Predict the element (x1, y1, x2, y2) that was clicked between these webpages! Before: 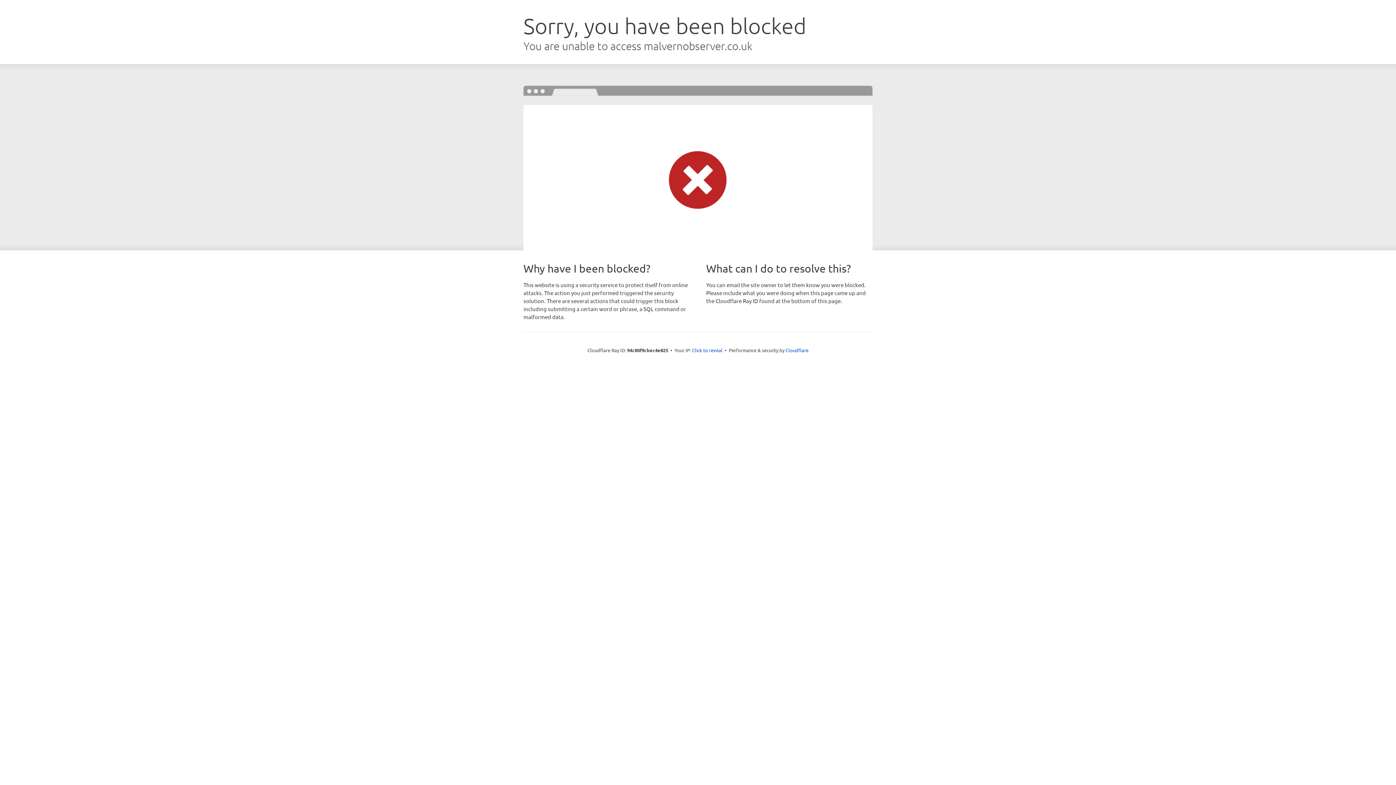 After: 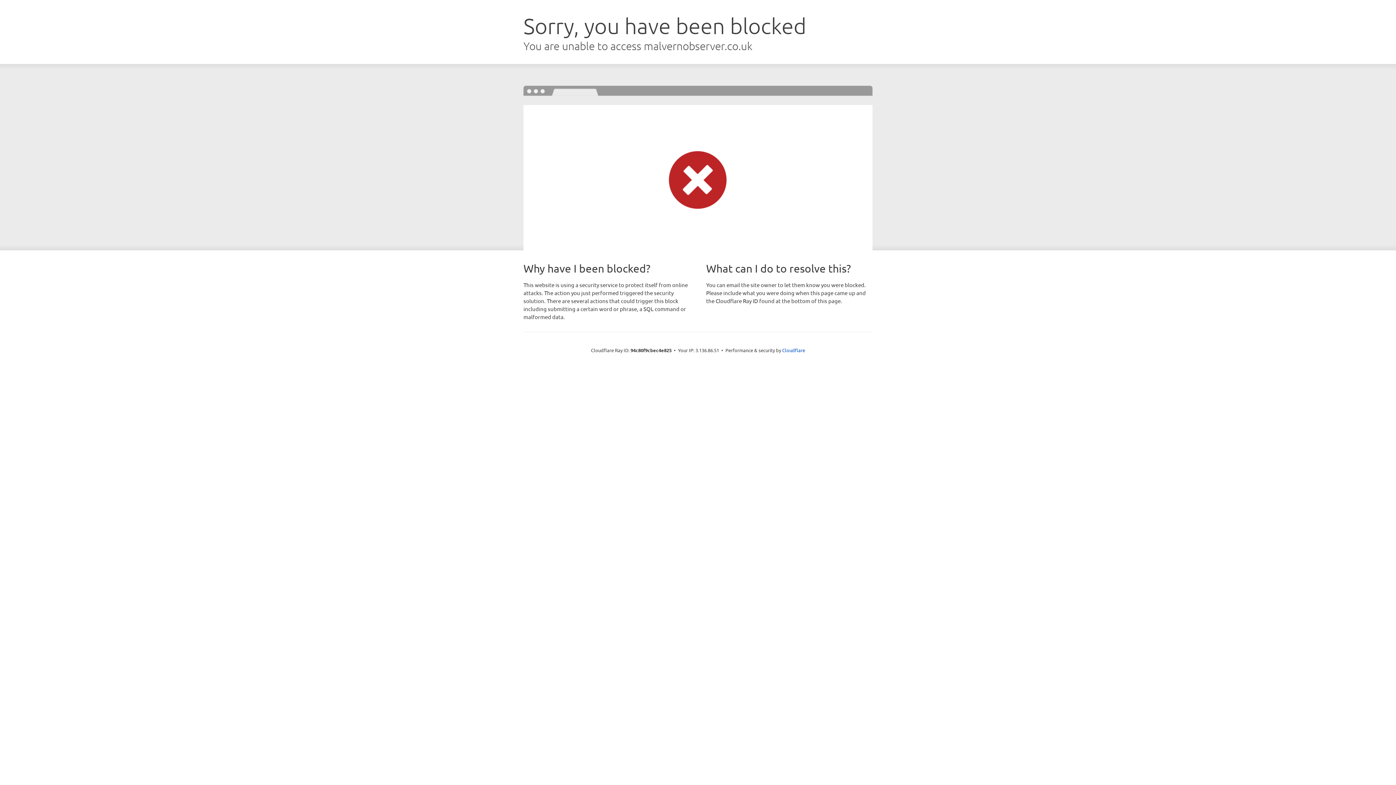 Action: label: Click to reveal bbox: (692, 346, 722, 353)